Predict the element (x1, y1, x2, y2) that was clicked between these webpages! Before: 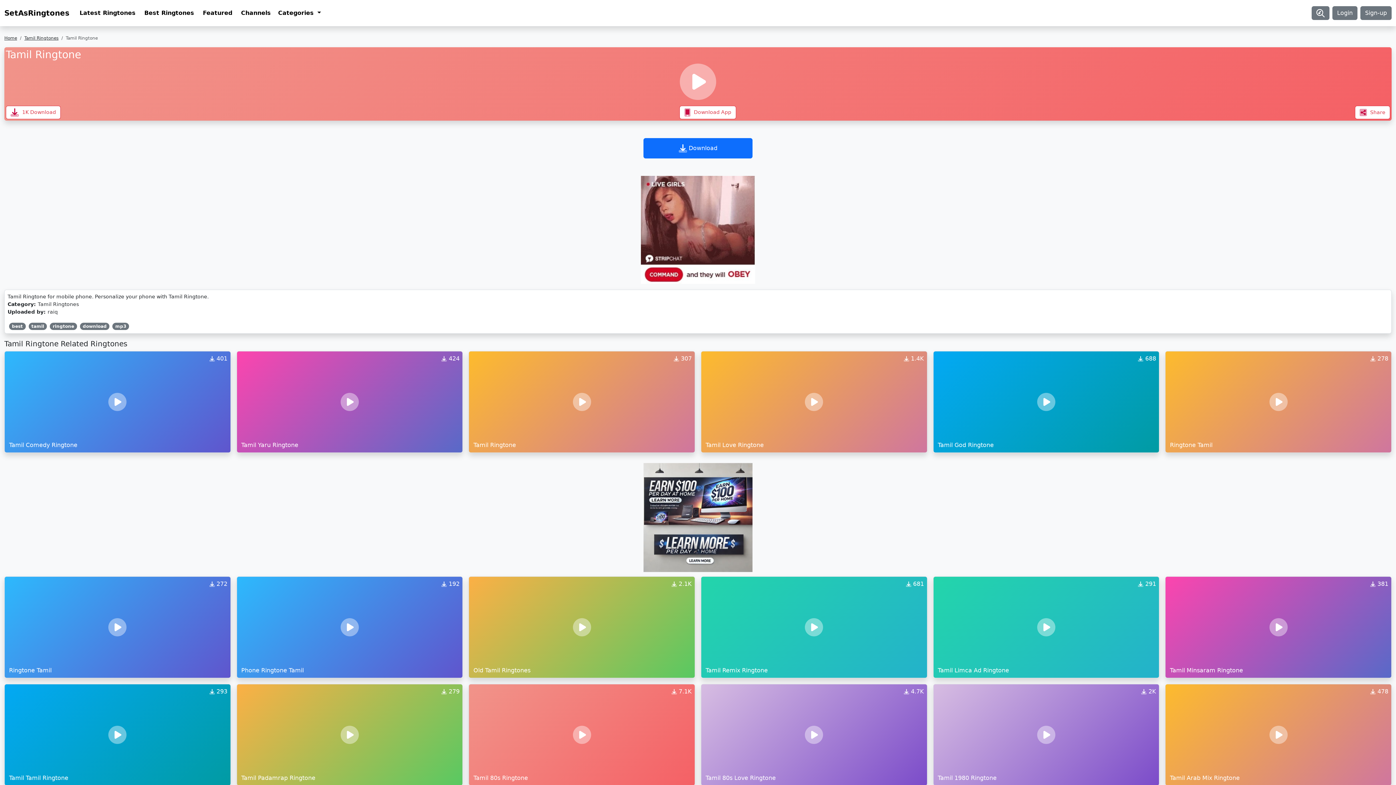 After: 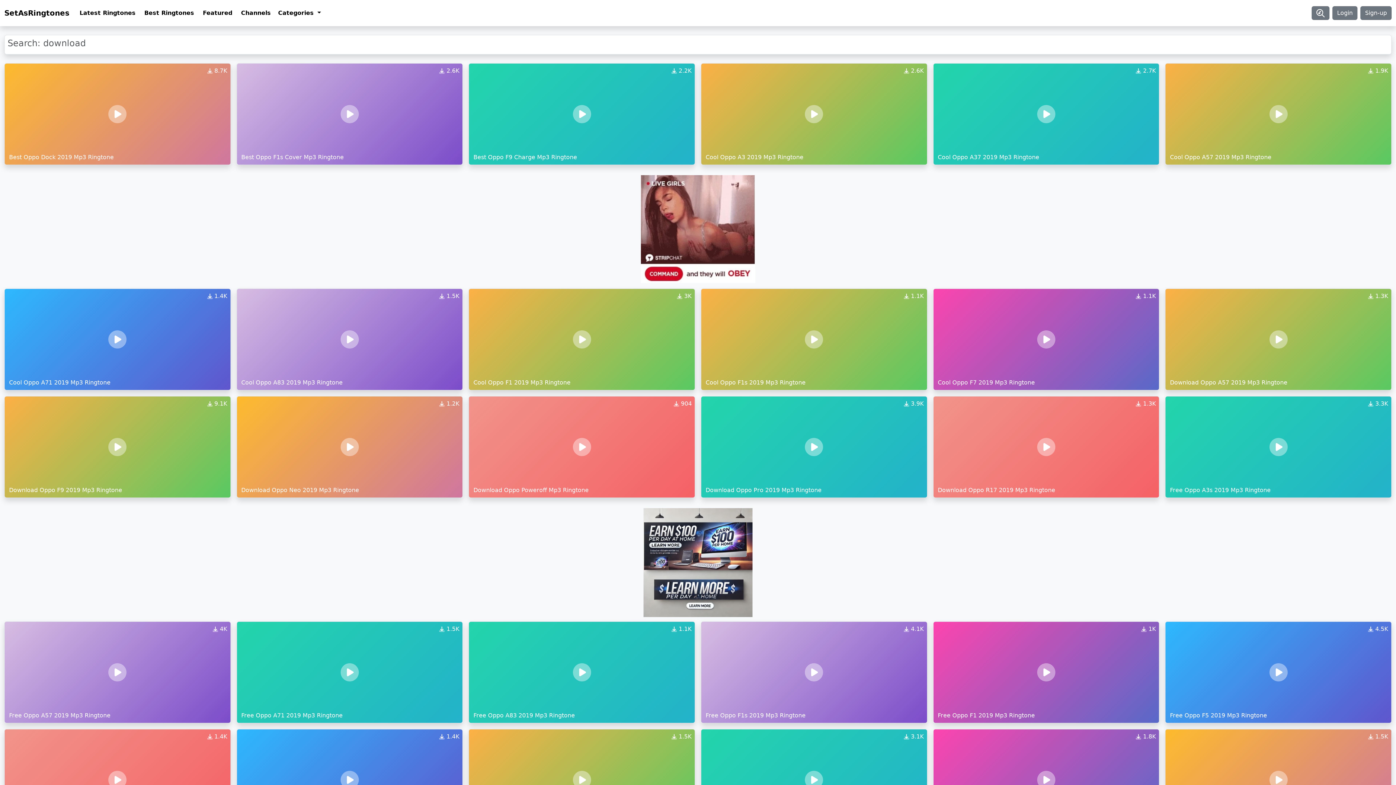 Action: bbox: (79, 322, 109, 330) label: download